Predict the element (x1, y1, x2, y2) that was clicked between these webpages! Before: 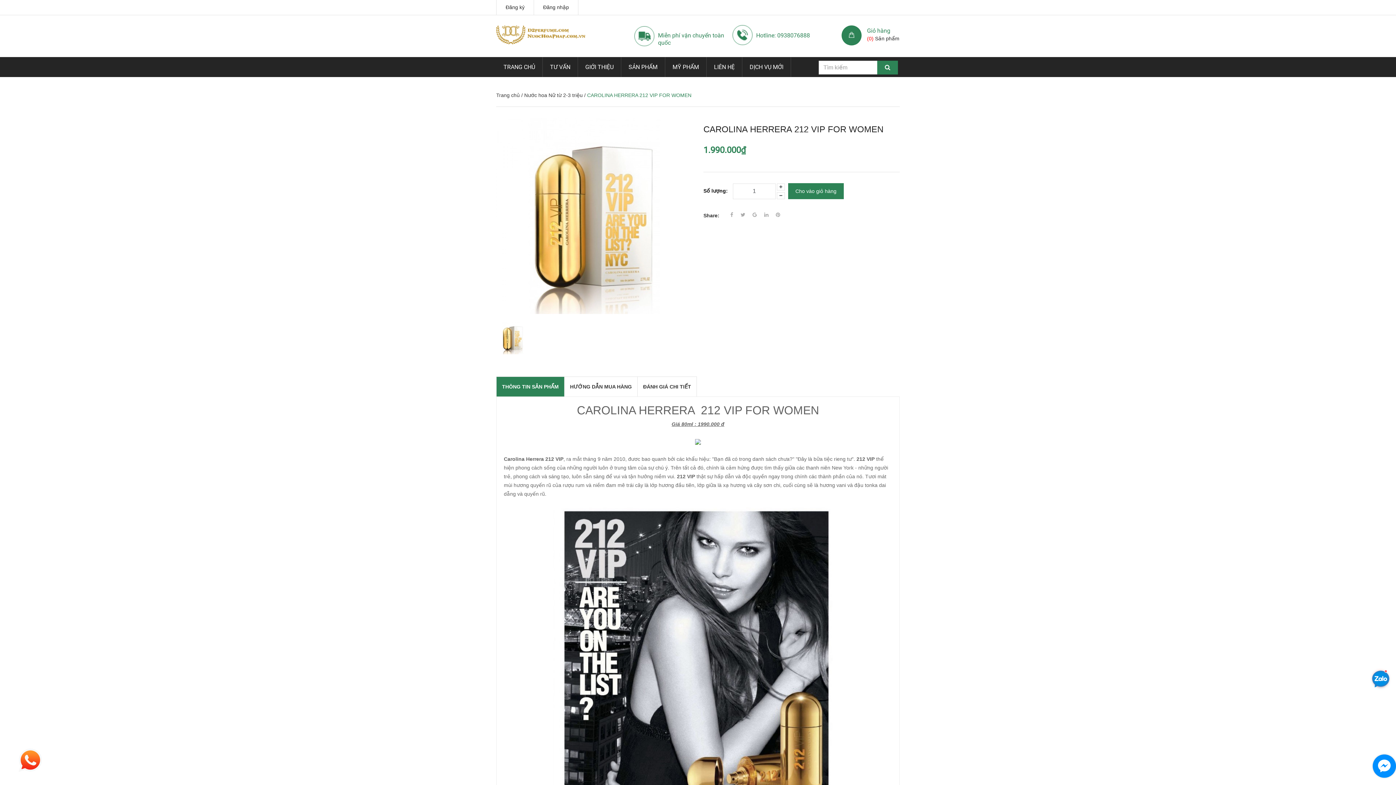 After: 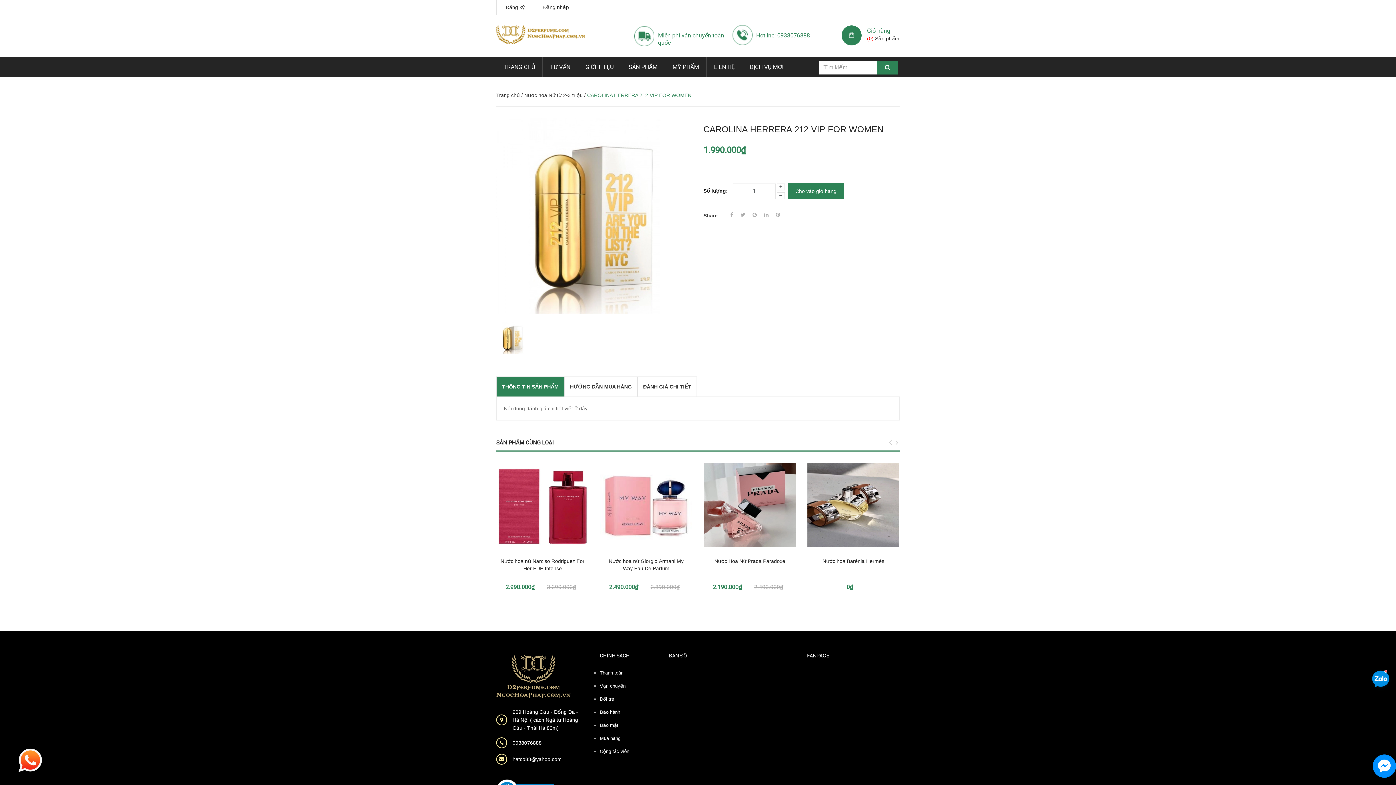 Action: label: ĐÁNH GIÁ CHI TIẾT bbox: (637, 376, 697, 397)